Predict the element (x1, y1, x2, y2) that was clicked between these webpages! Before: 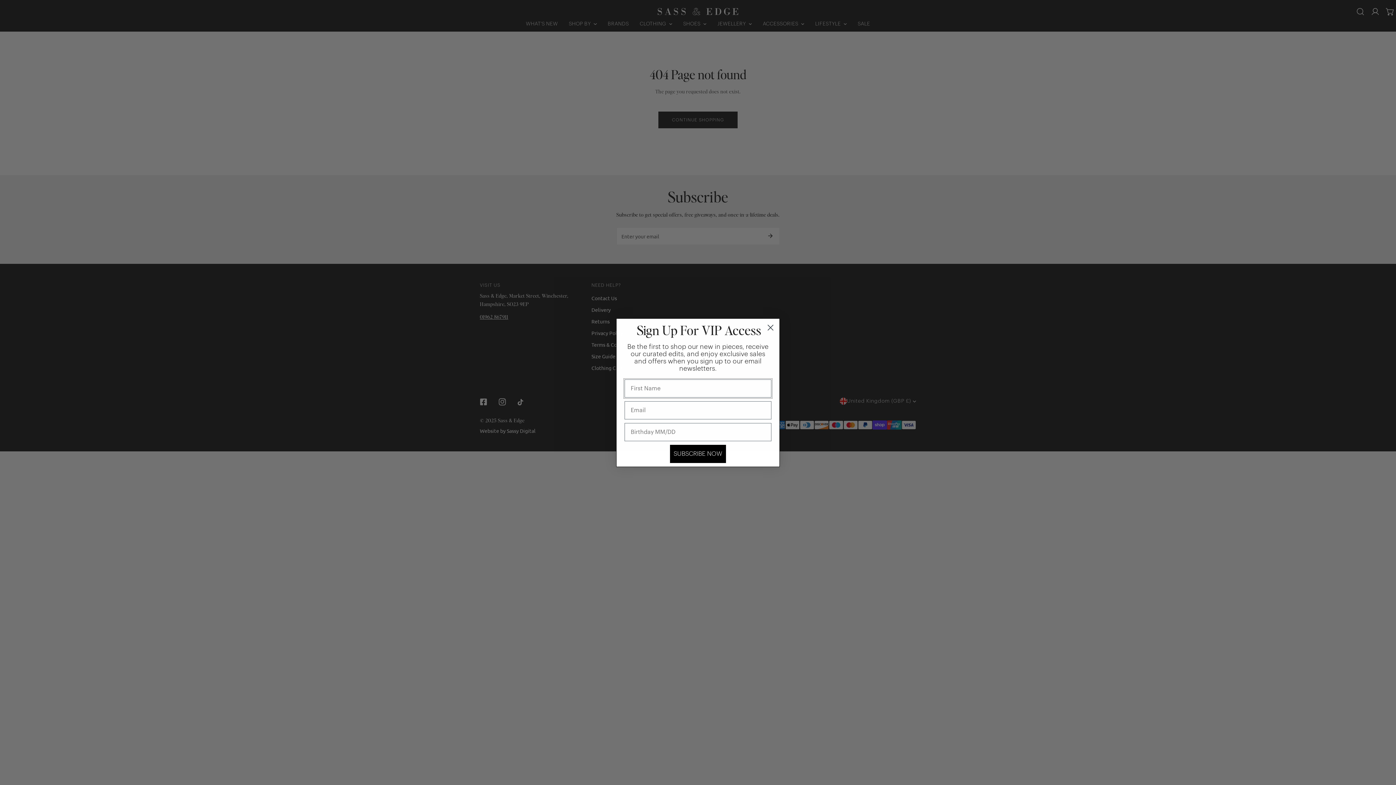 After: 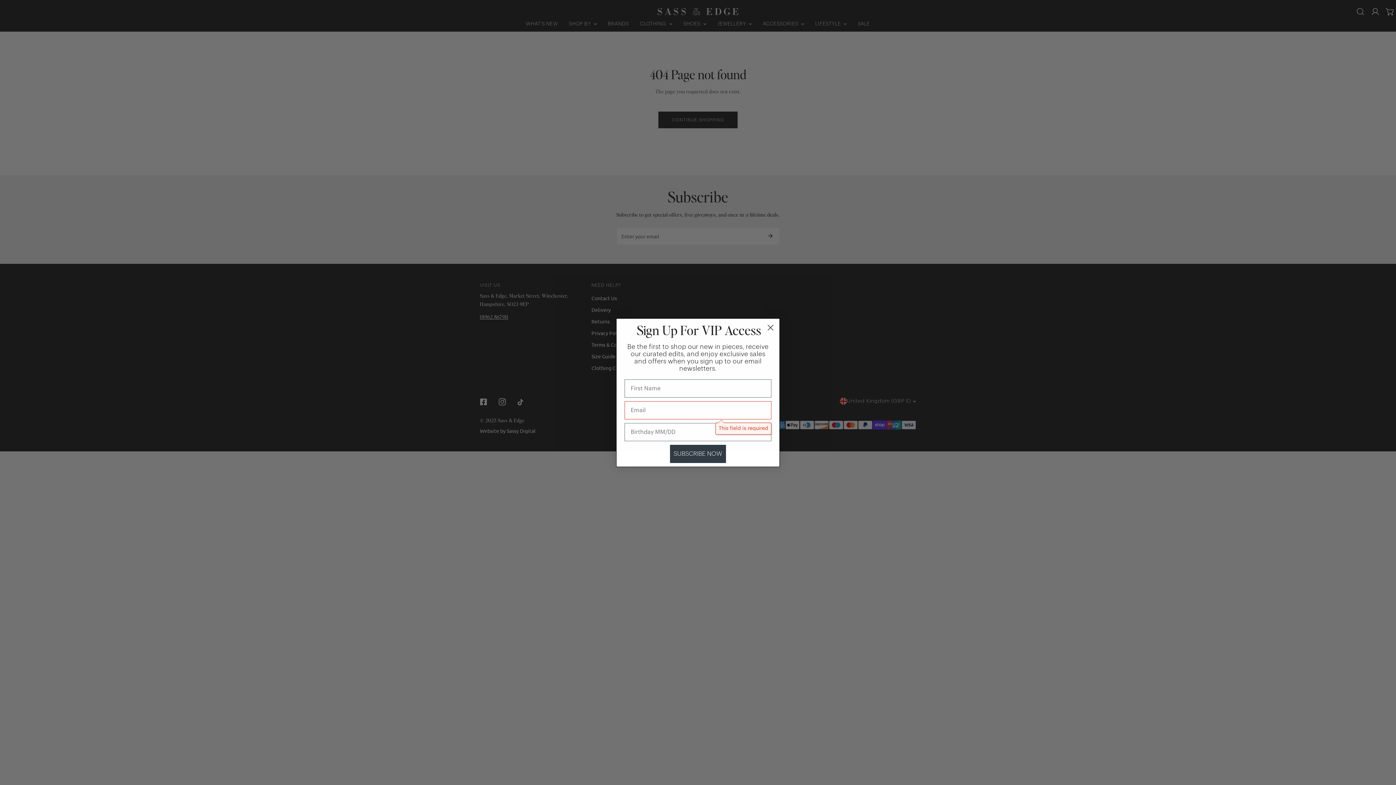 Action: label: SUBSCRIBE NOW bbox: (670, 444, 726, 463)